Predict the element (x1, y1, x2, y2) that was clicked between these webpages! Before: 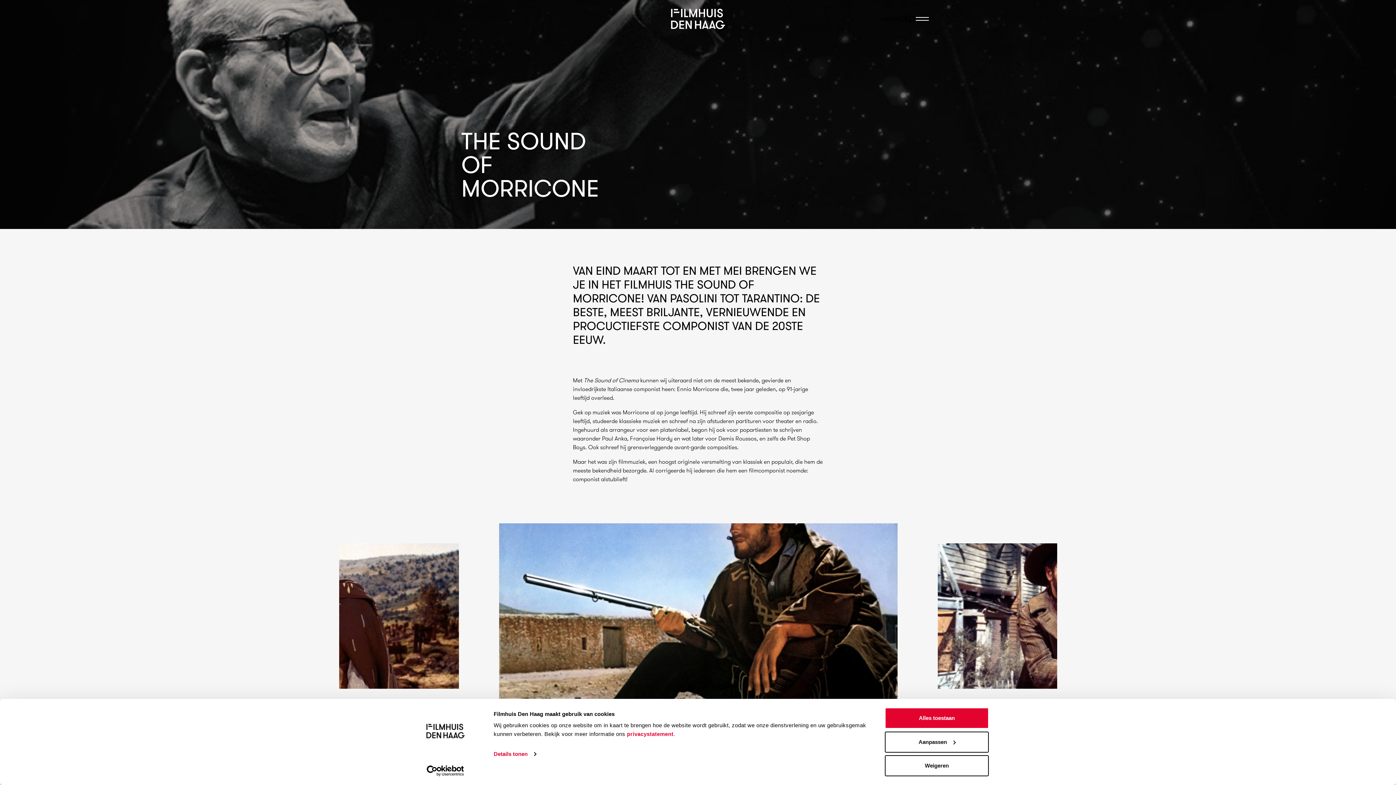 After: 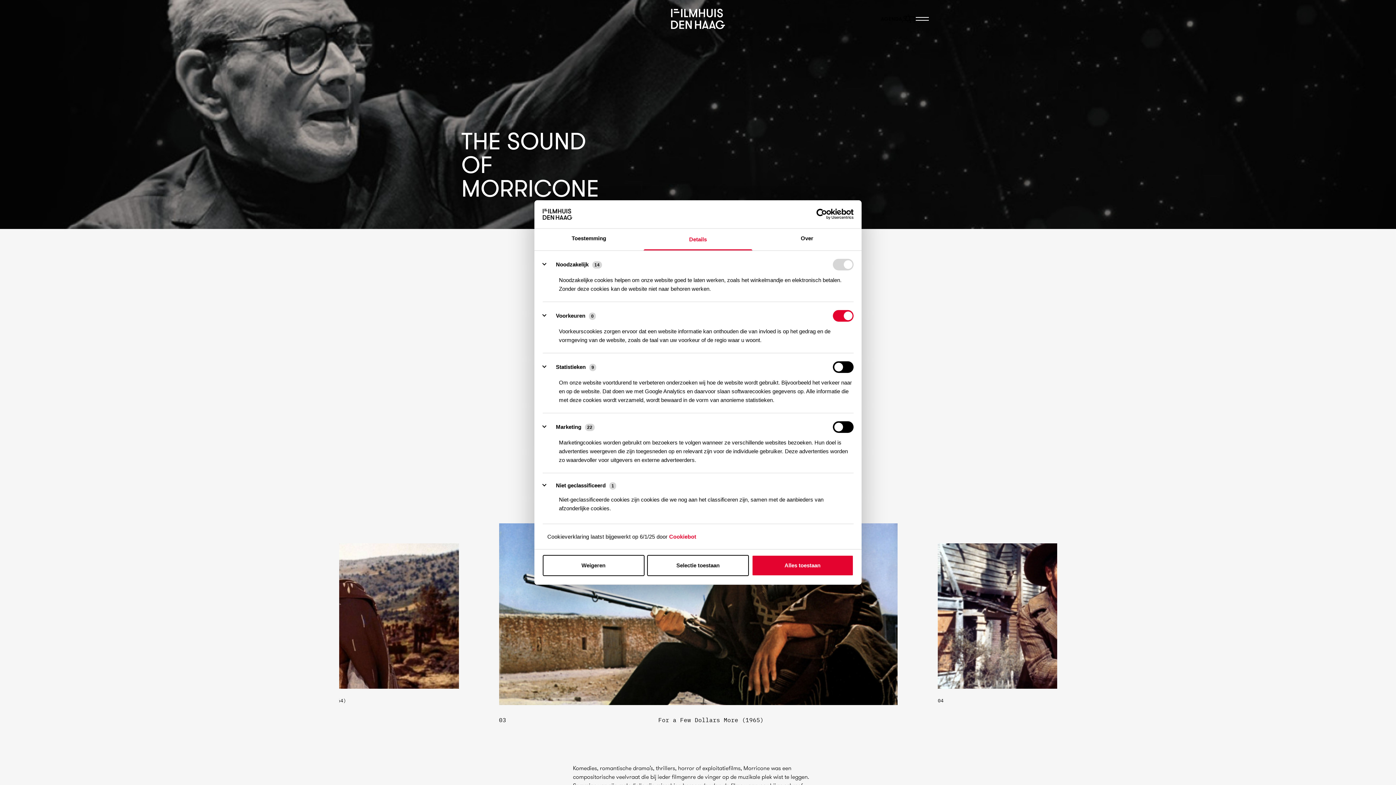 Action: label: Details tonen bbox: (493, 749, 536, 760)